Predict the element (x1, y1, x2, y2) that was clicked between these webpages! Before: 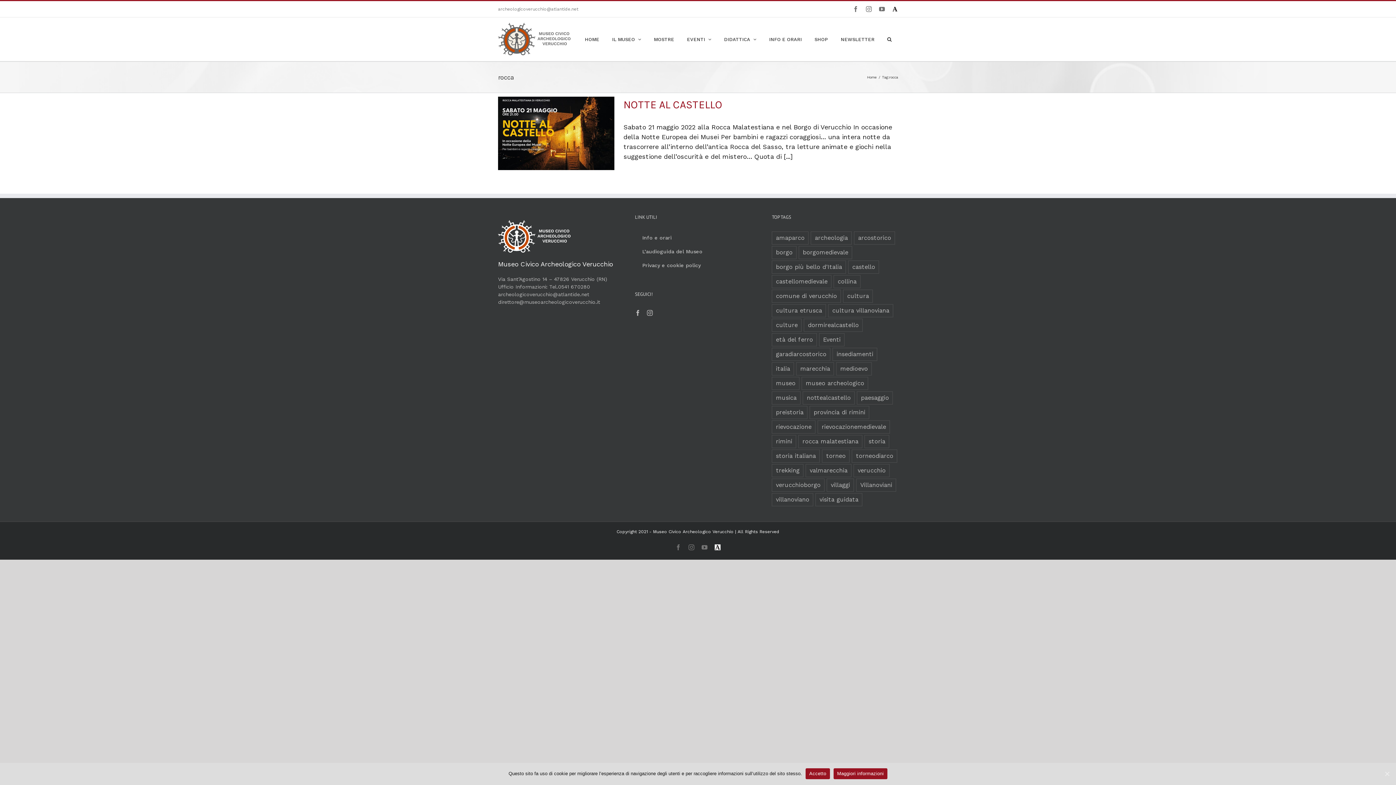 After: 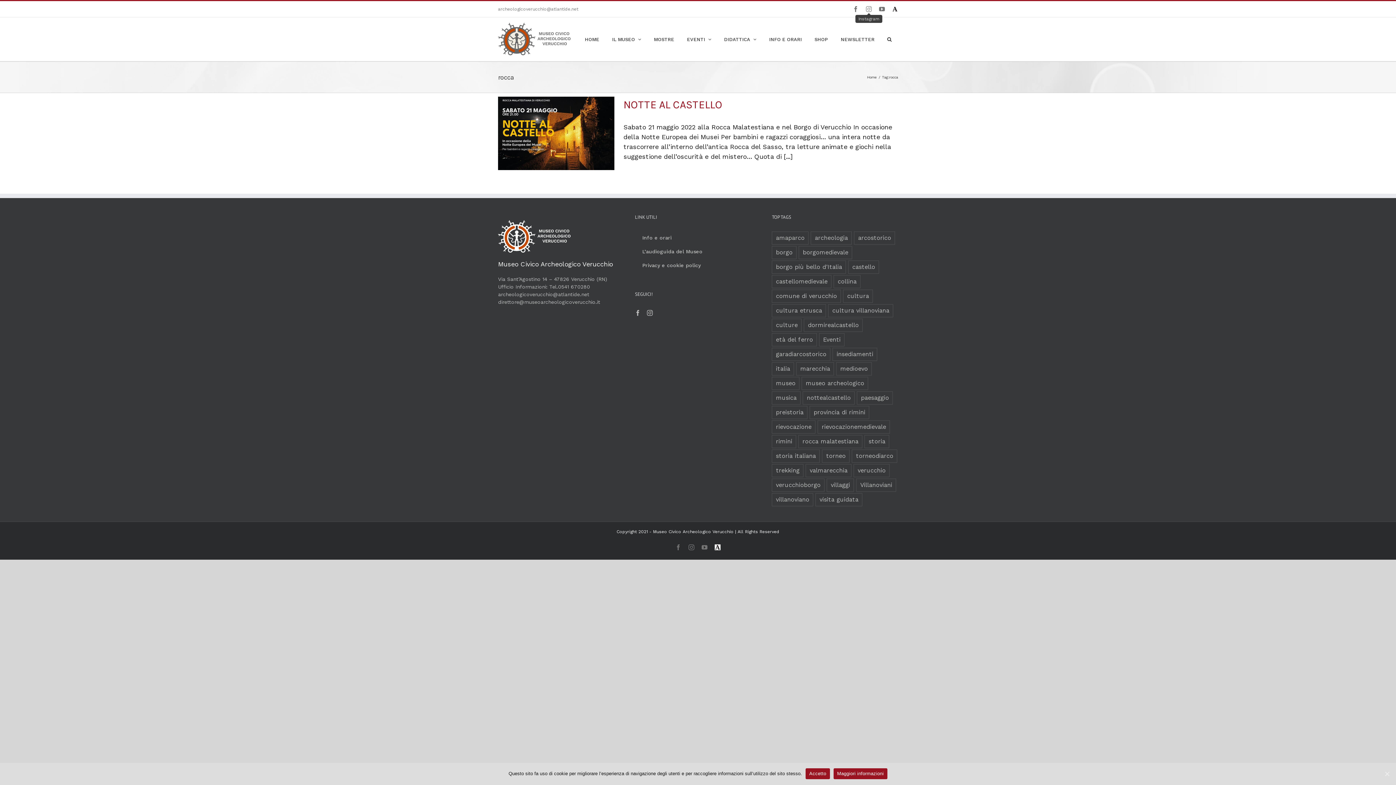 Action: label: Instagram bbox: (866, 6, 872, 12)